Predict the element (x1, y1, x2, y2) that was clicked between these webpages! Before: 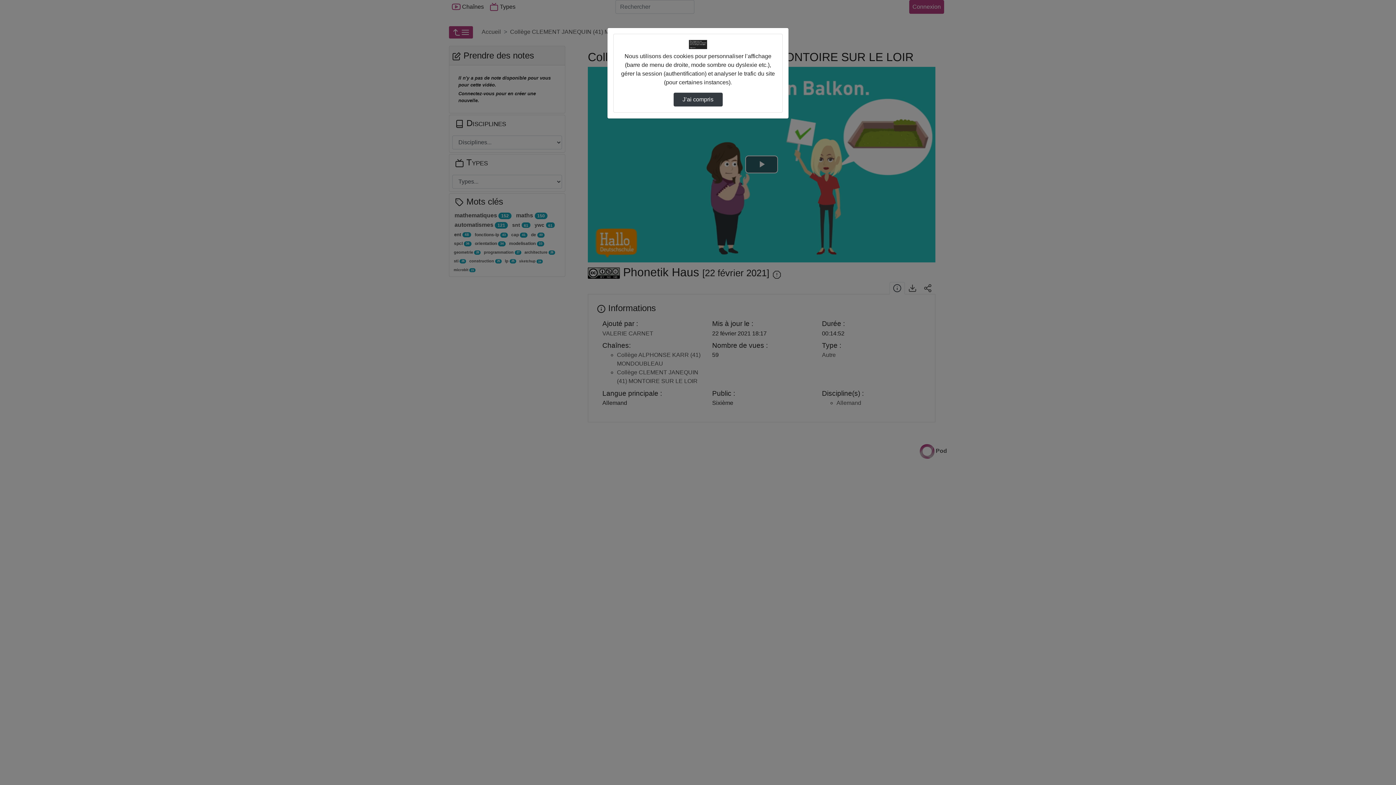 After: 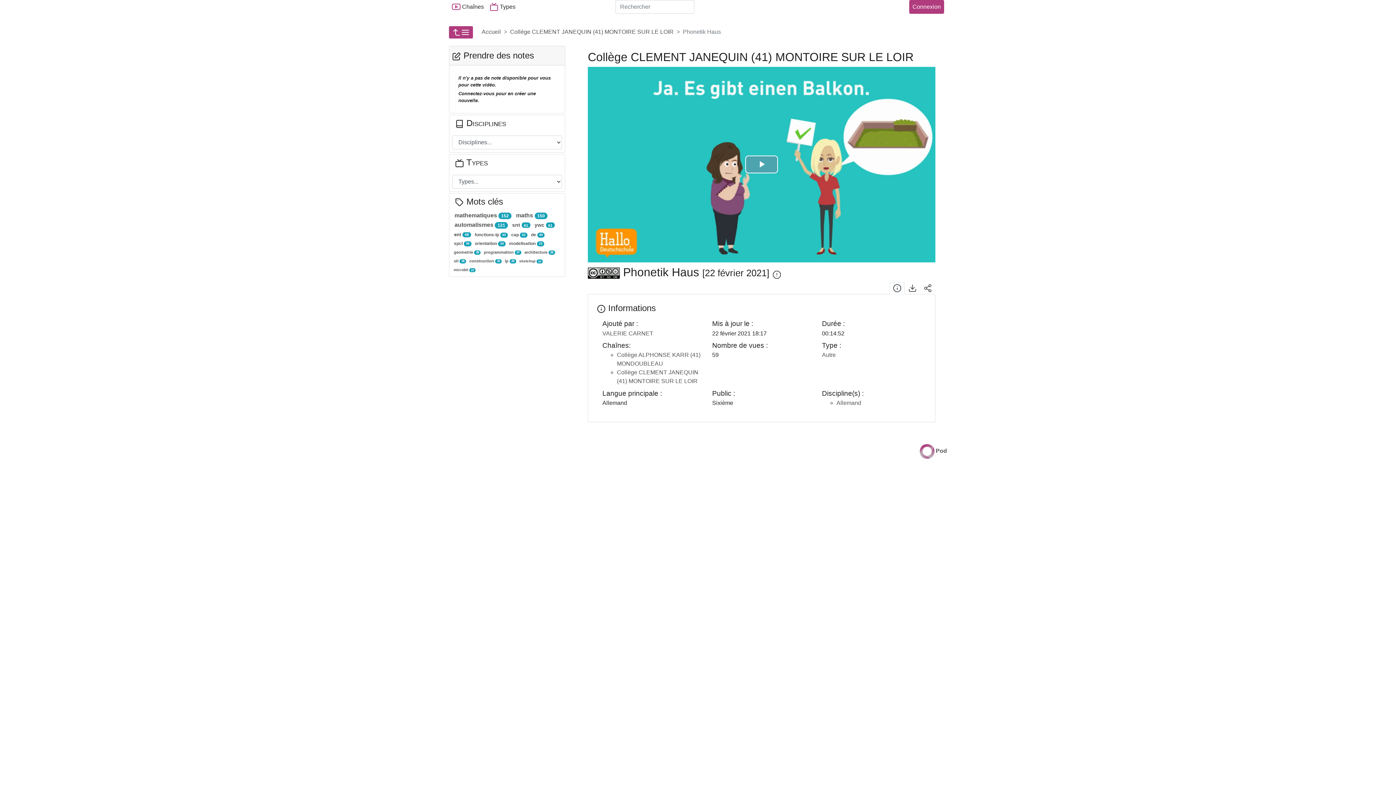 Action: bbox: (673, 92, 722, 106) label: J’ai compris